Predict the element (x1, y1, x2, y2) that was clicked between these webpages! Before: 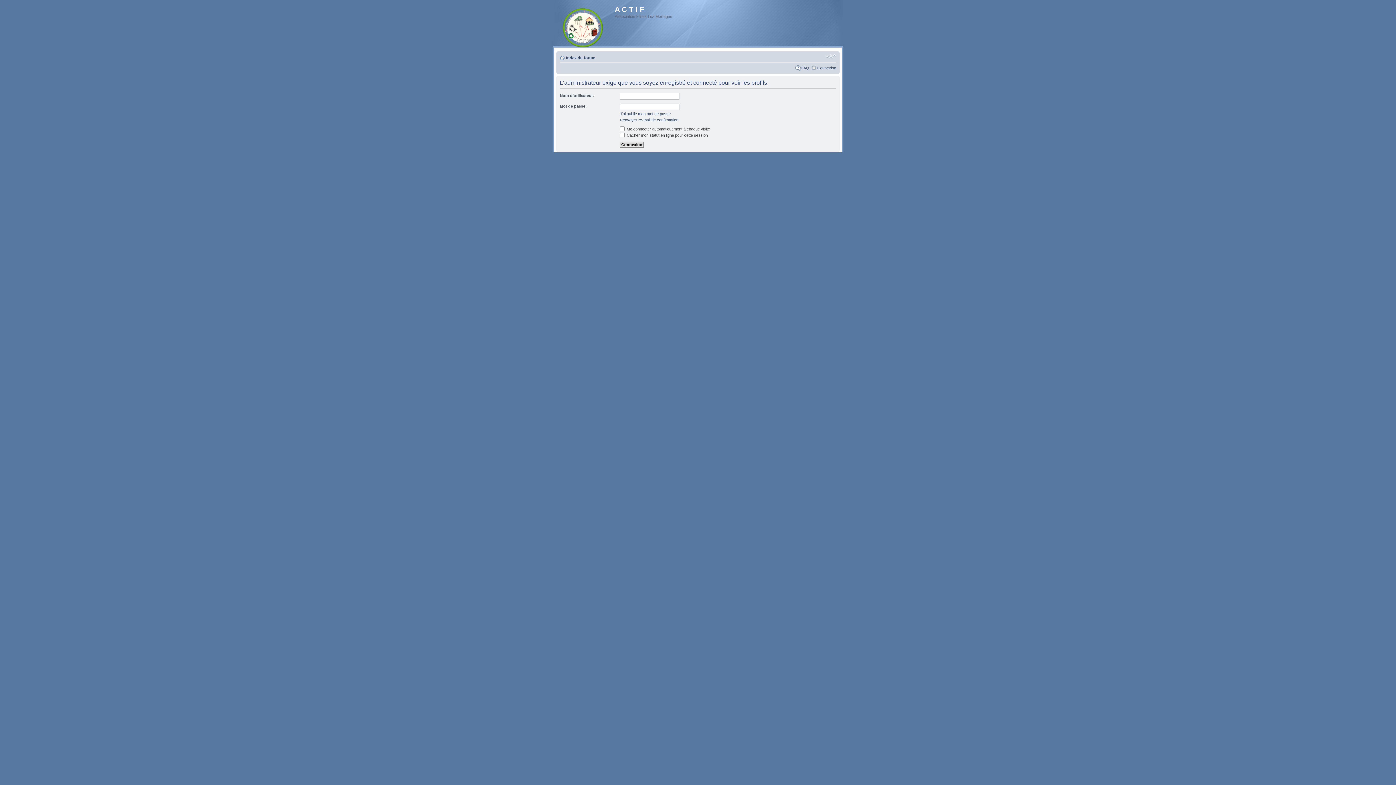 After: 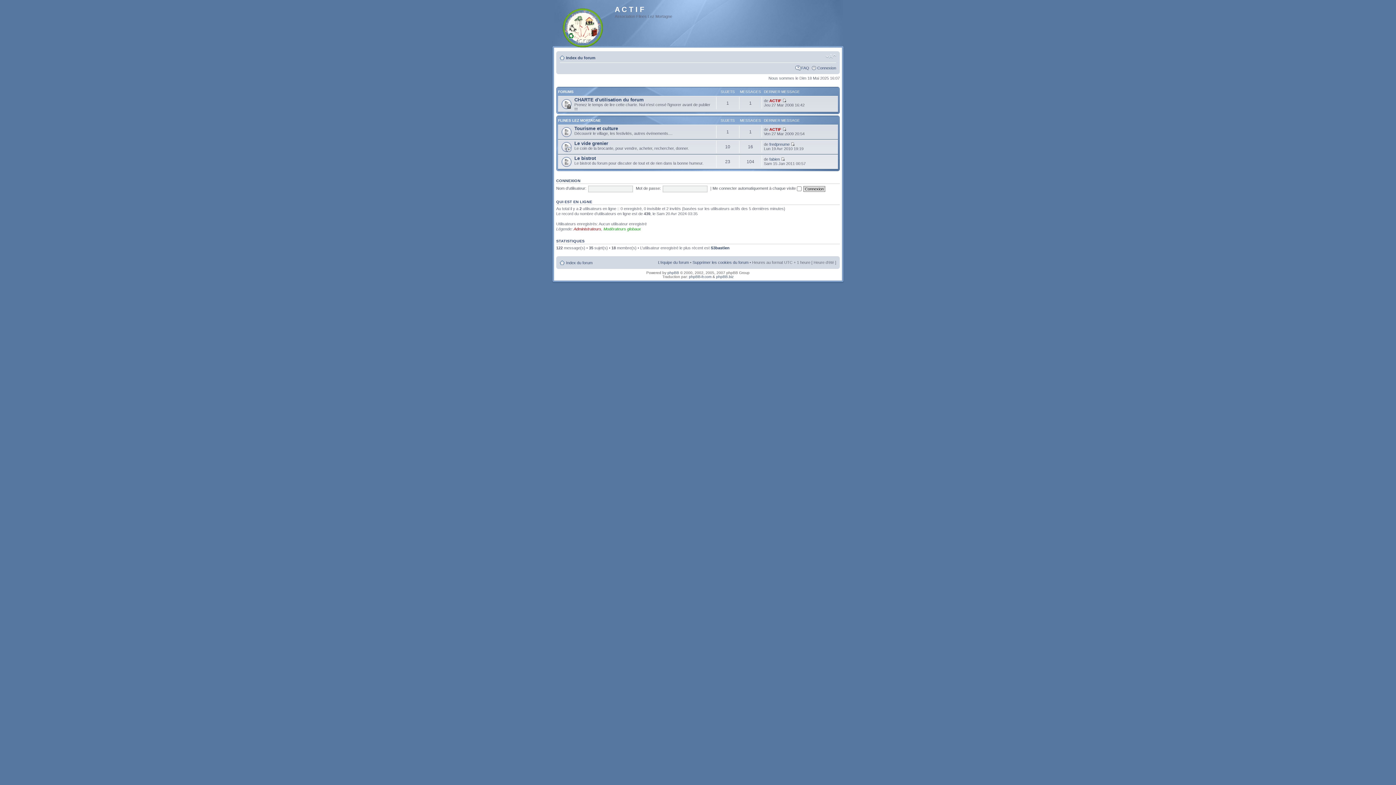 Action: bbox: (552, 3, 614, 49)